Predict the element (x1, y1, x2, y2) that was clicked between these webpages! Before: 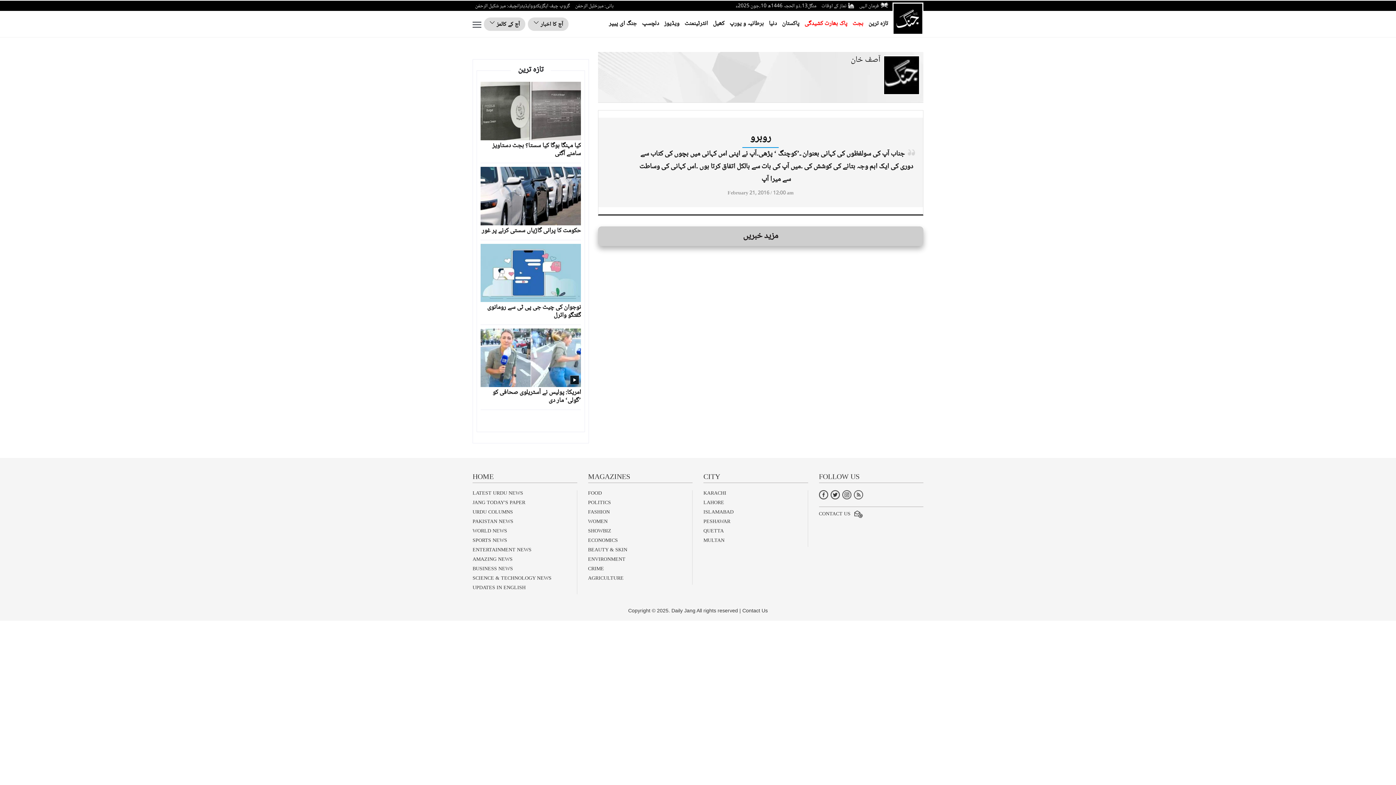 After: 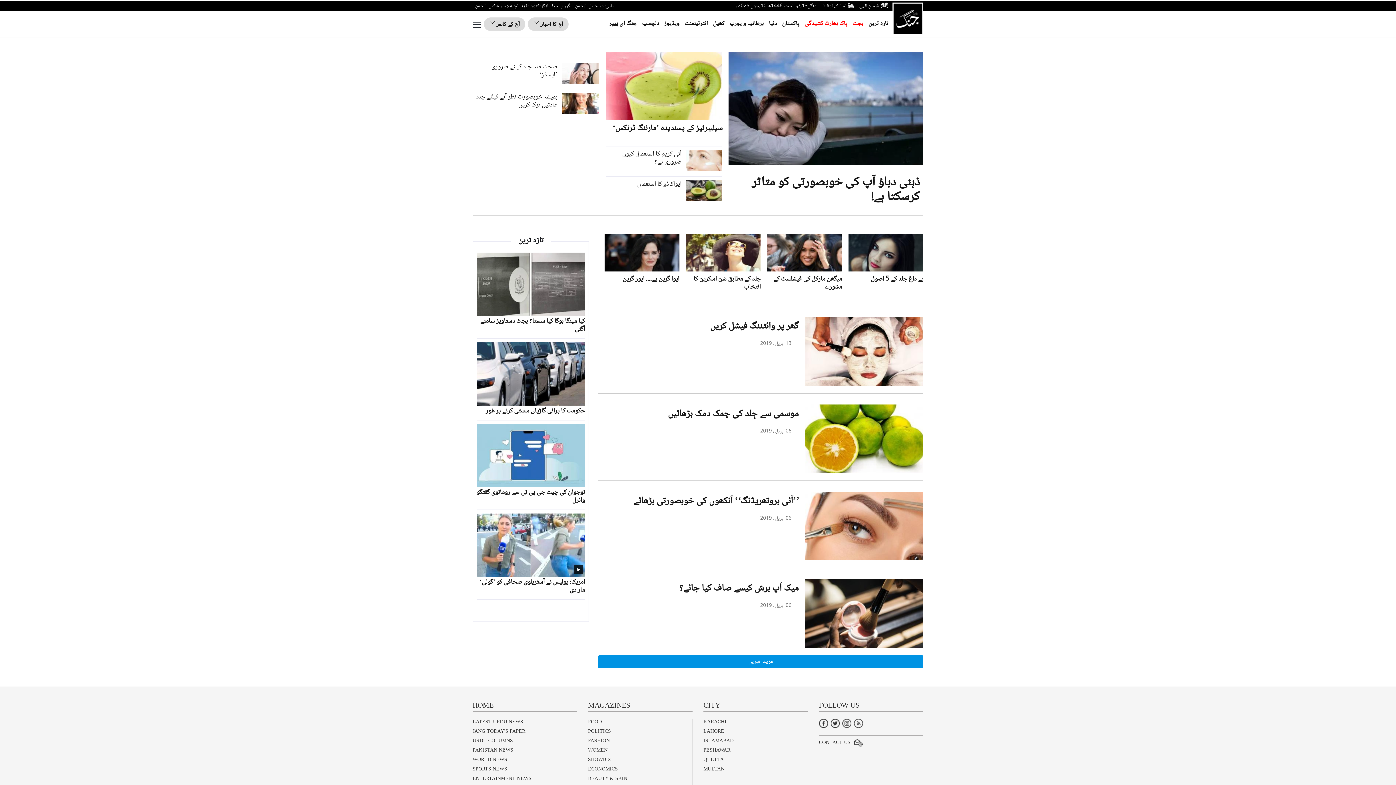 Action: label: BEAUTY & SKIN bbox: (588, 547, 627, 552)